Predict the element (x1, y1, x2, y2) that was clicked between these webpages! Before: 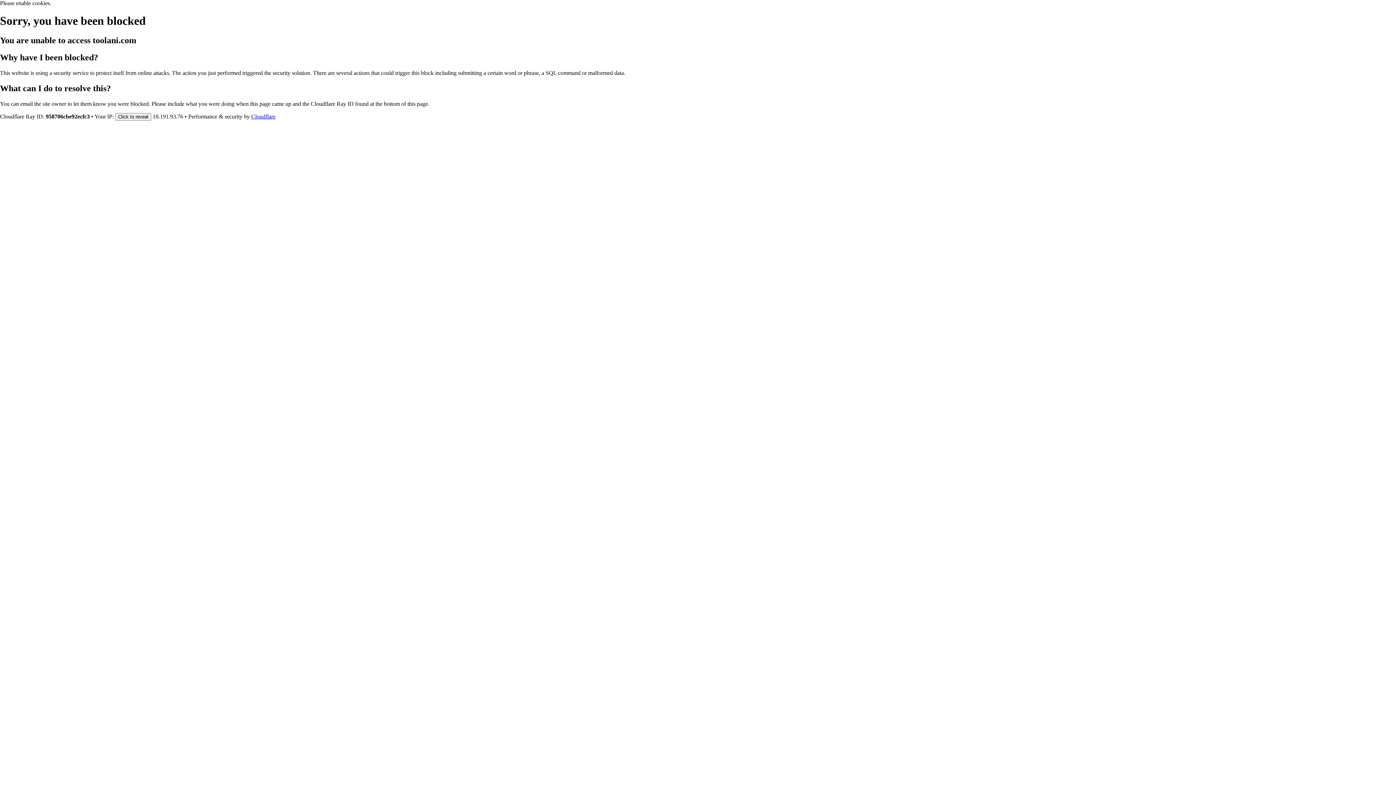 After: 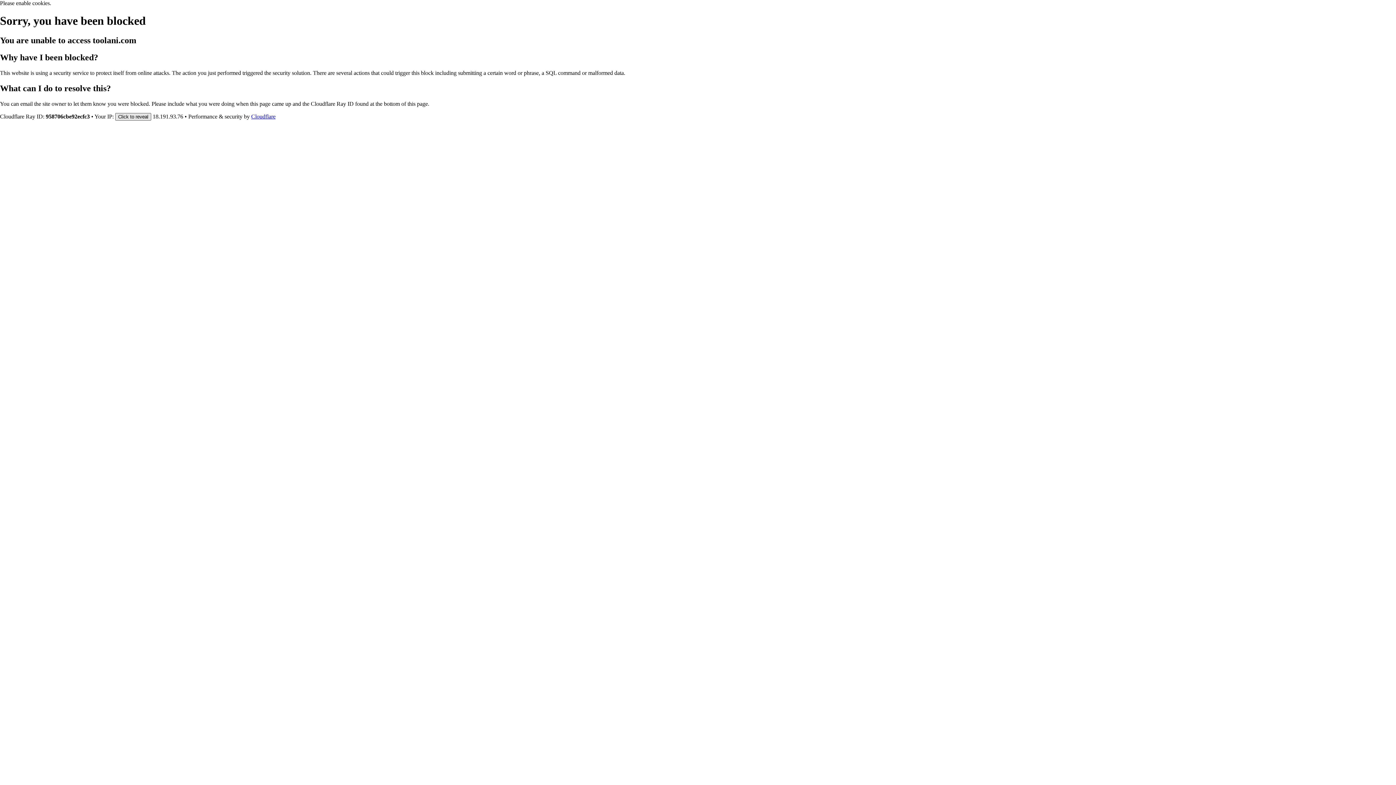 Action: bbox: (115, 112, 151, 120) label: Click to reveal